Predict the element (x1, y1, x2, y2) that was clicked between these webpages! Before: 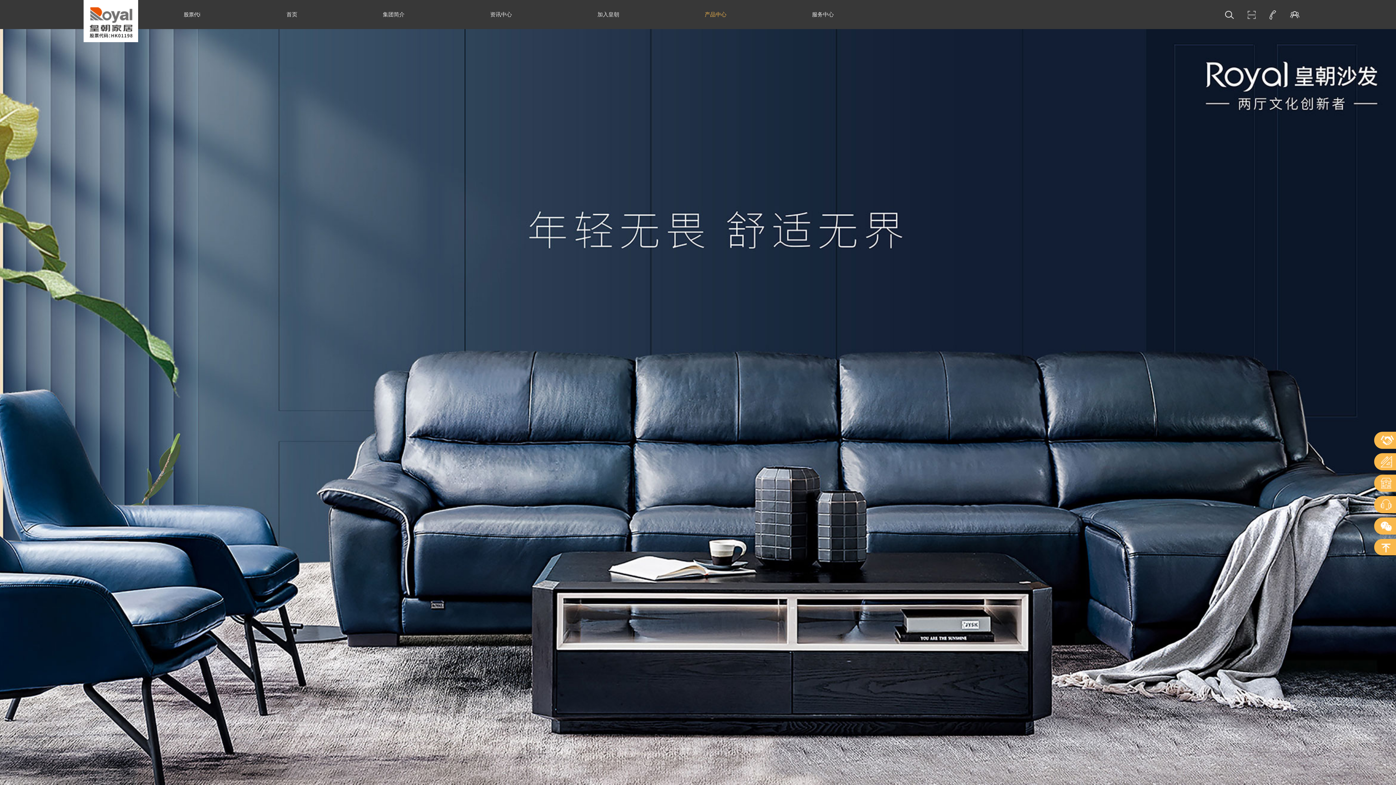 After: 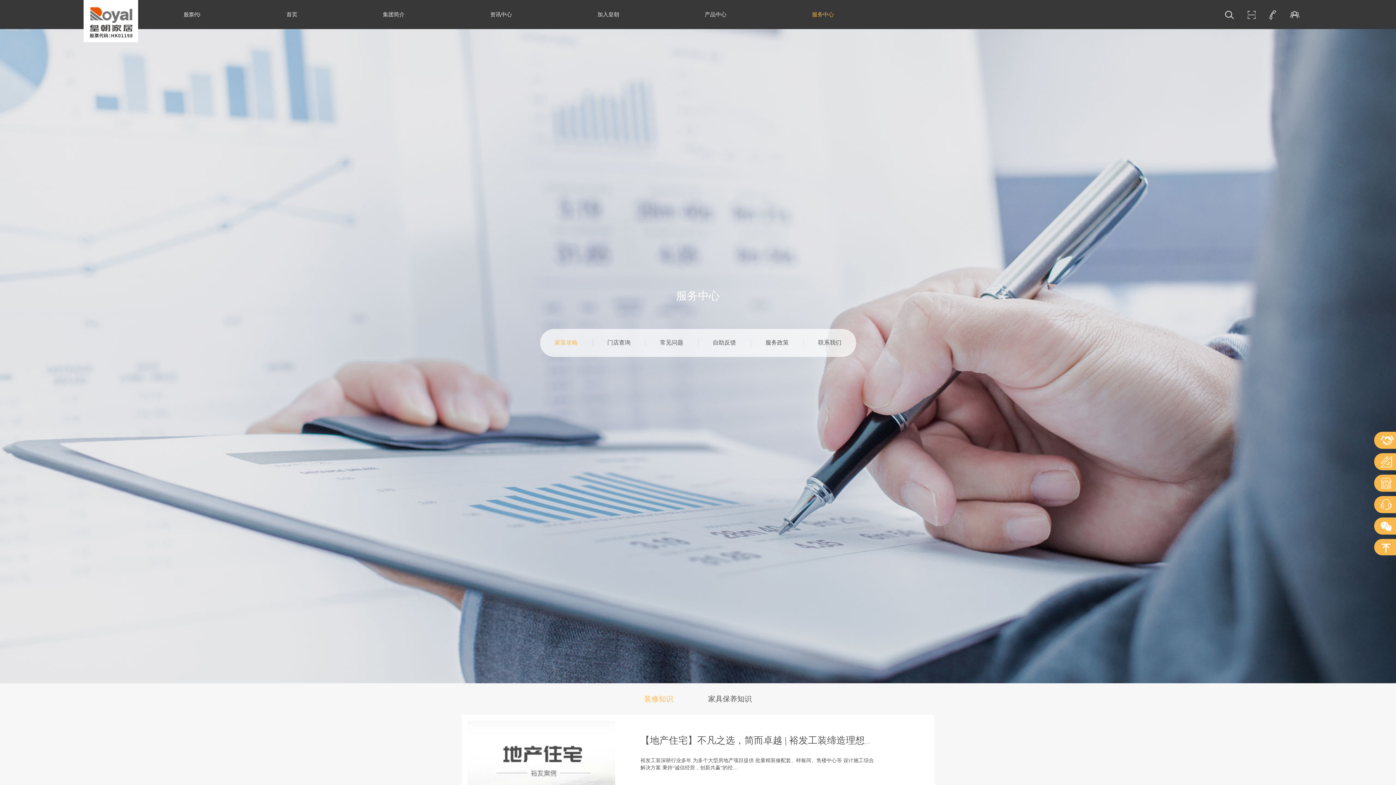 Action: bbox: (812, 11, 834, 17) label: 服务中心